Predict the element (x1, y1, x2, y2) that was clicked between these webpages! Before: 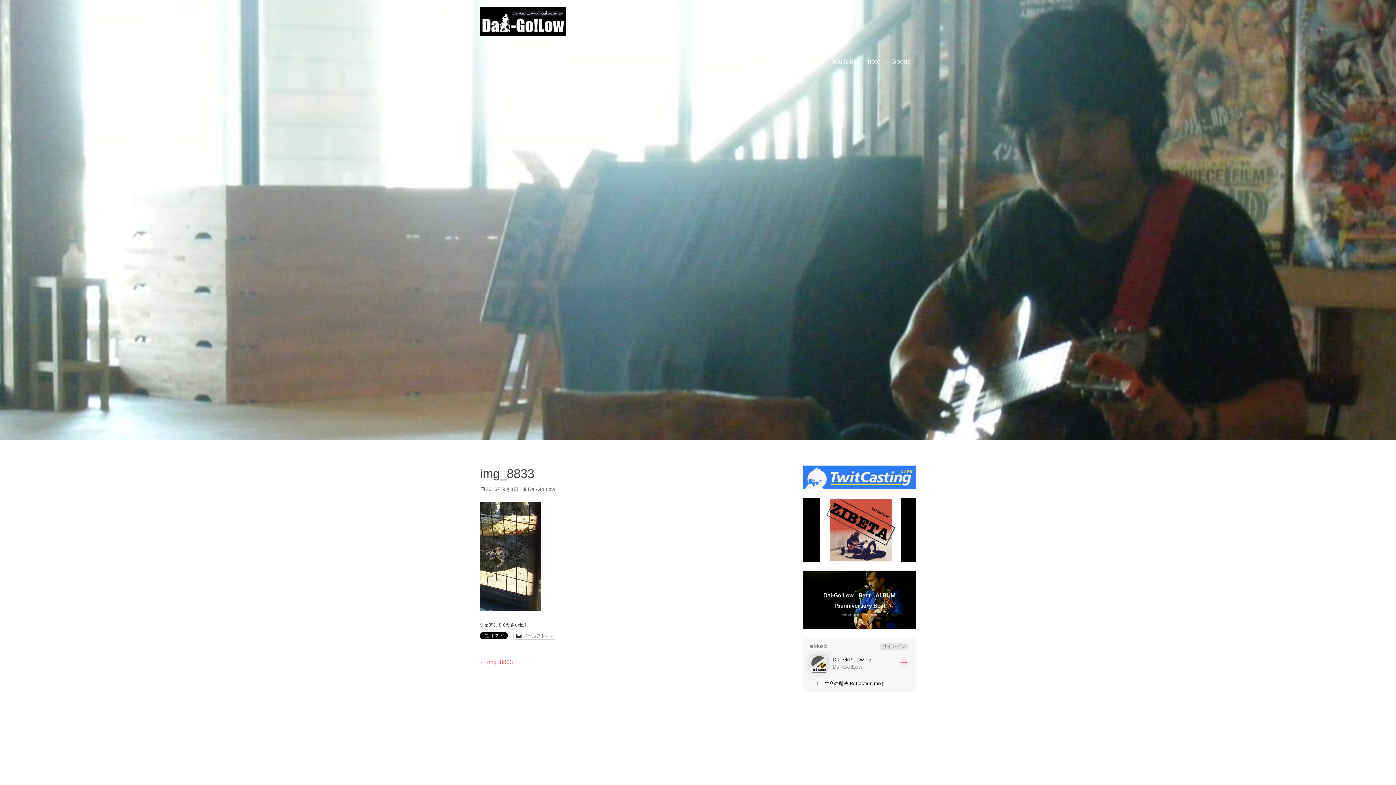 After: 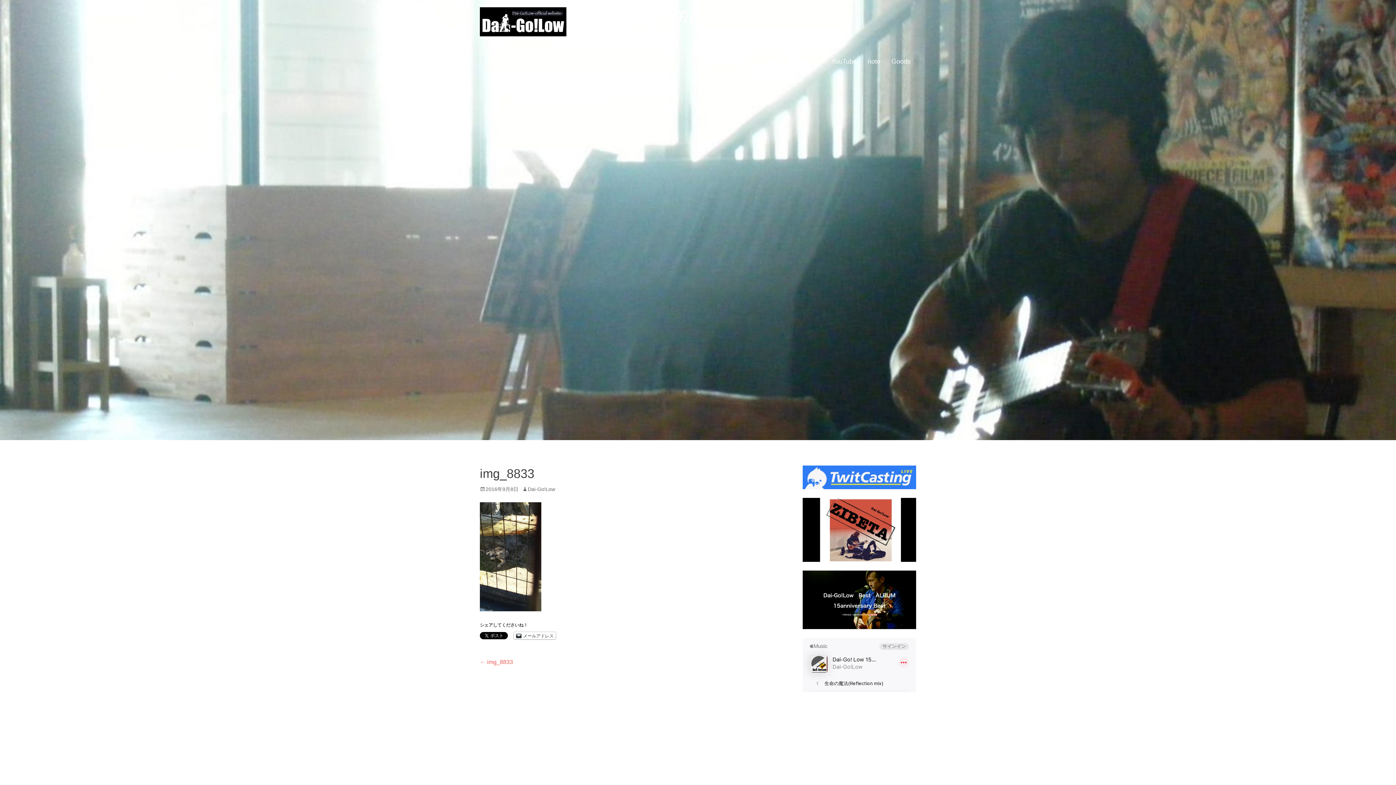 Action: label: メールアドレス bbox: (513, 632, 556, 639)